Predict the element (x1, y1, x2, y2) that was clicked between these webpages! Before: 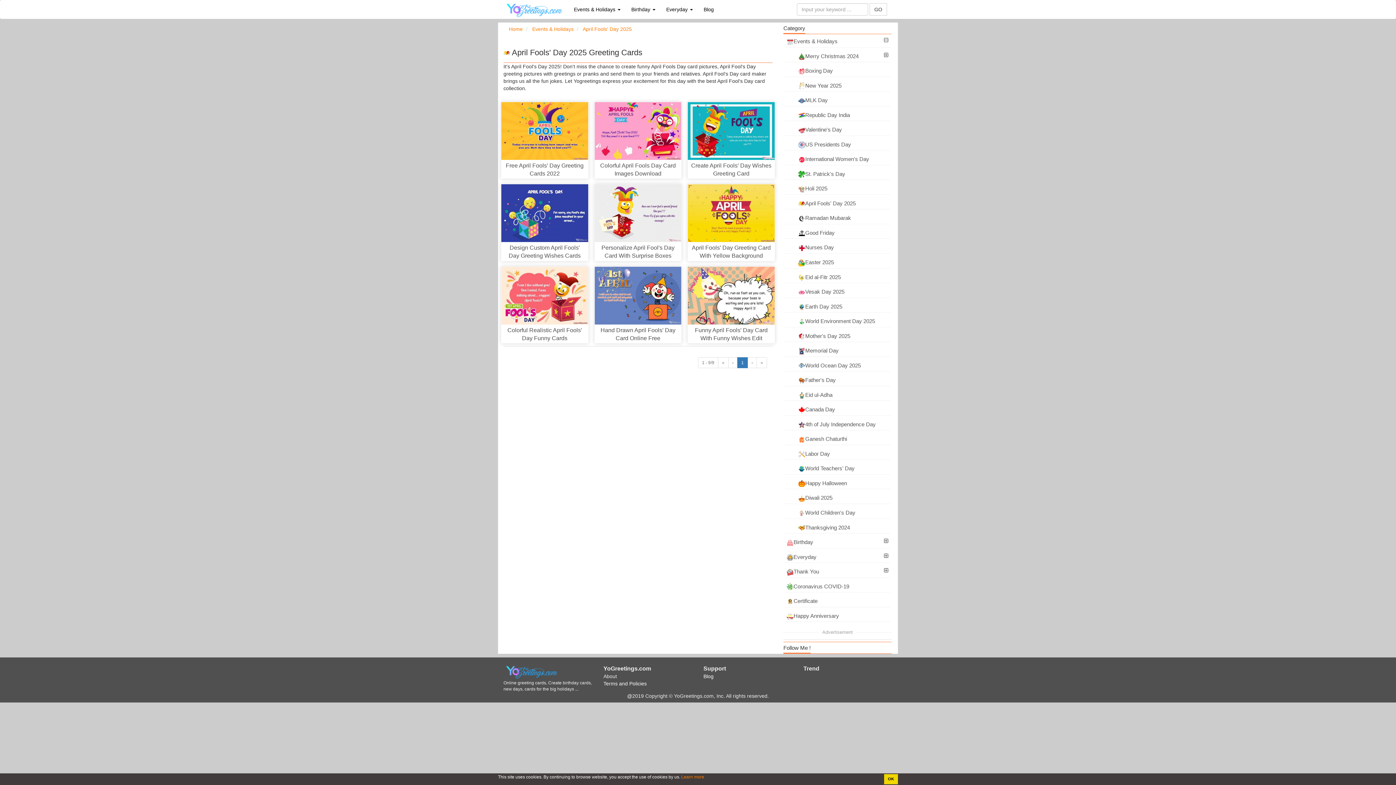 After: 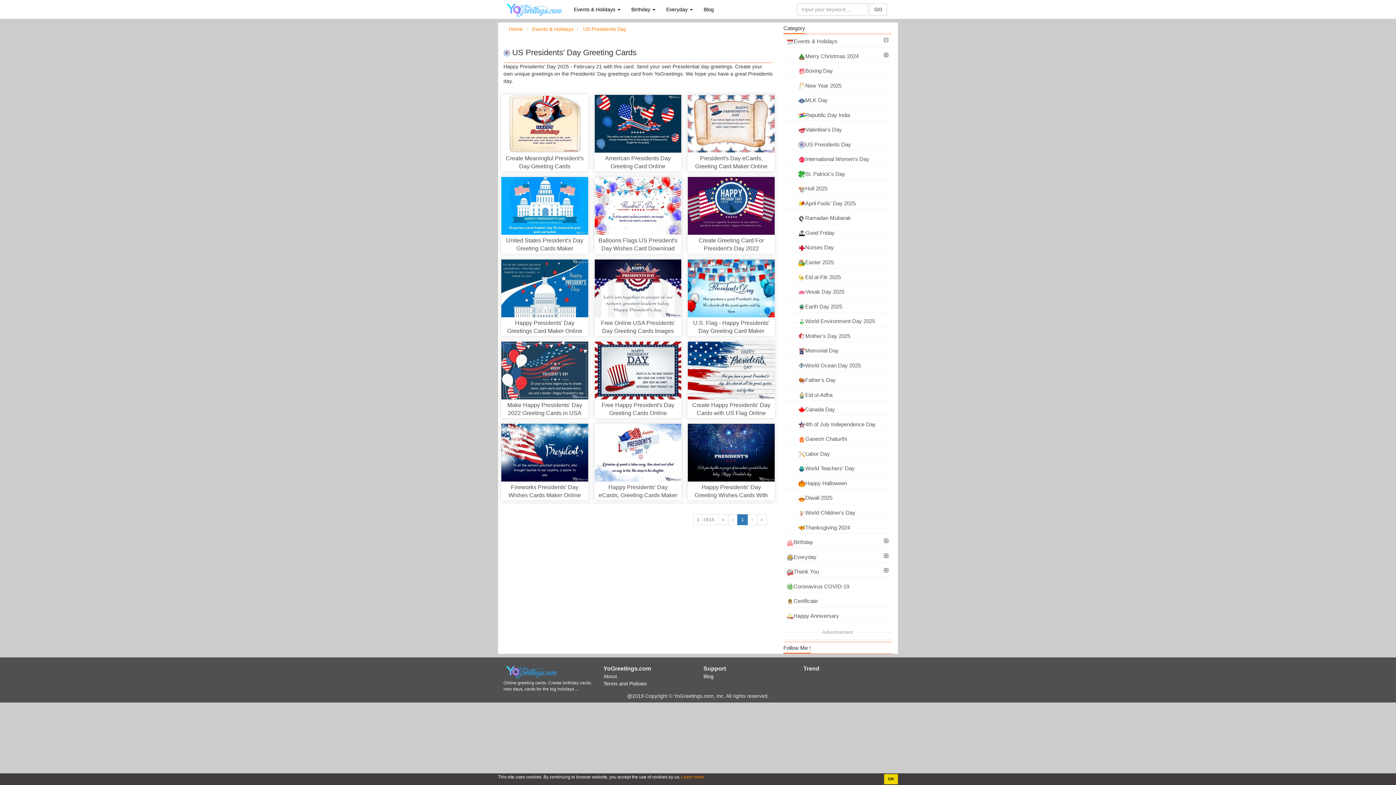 Action: bbox: (785, 138, 890, 150) label:         US Presidents Day